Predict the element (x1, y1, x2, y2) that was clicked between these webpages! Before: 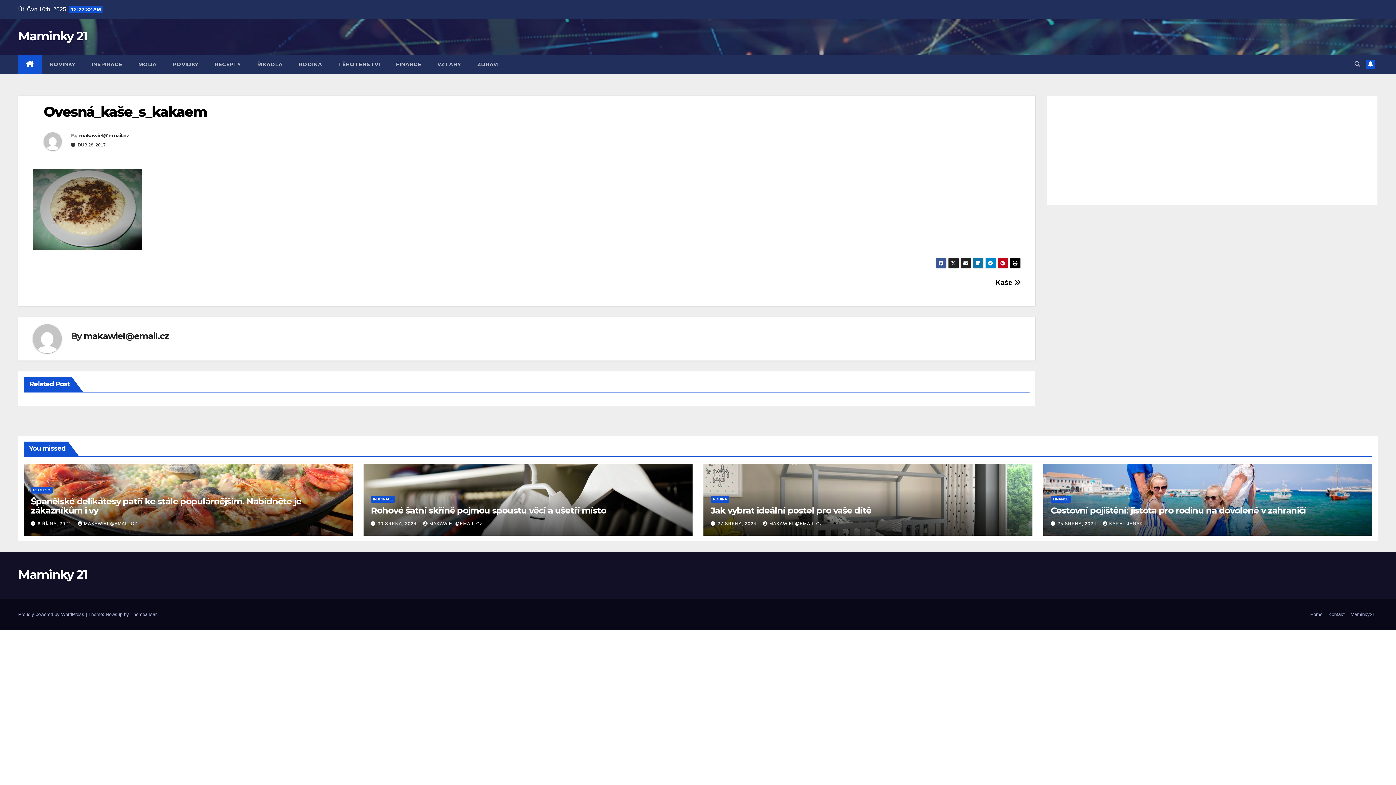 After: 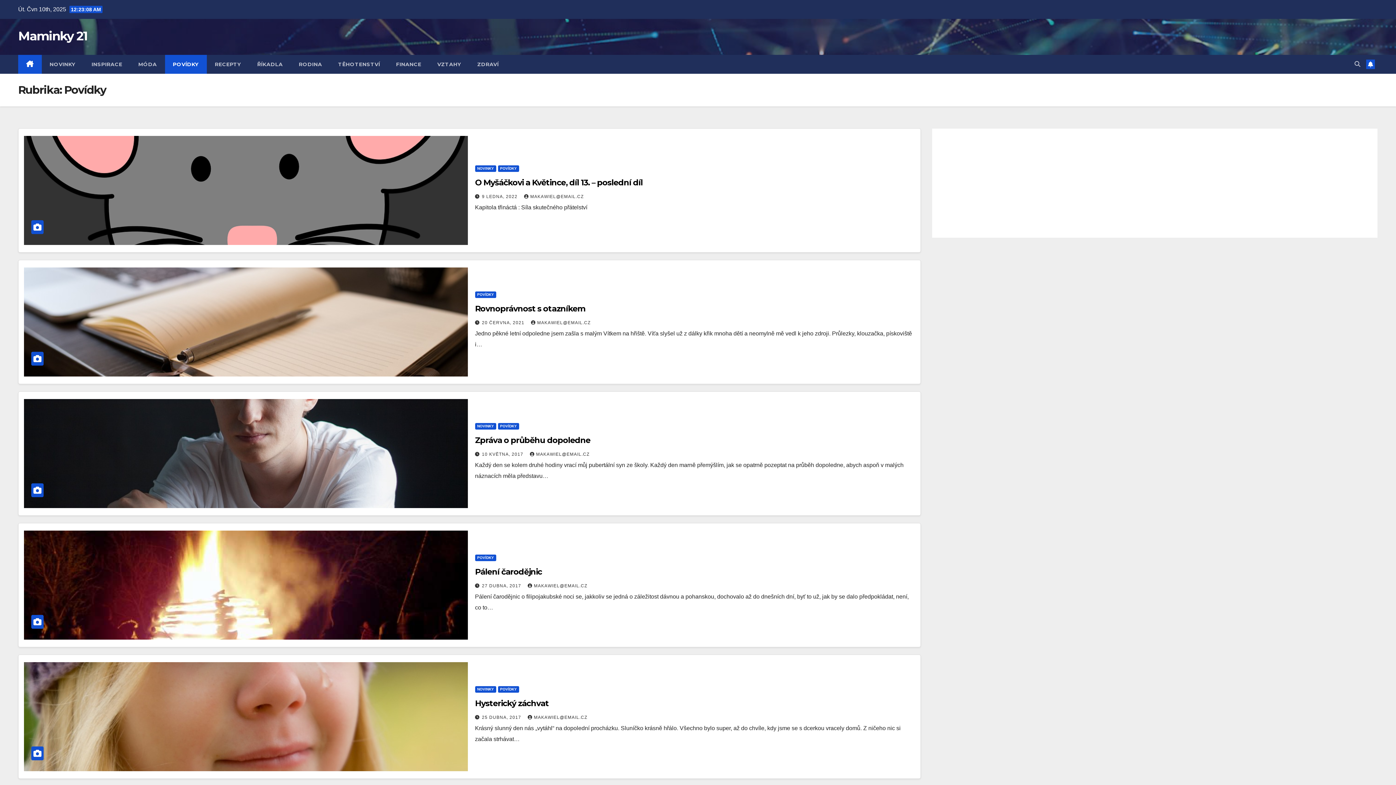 Action: bbox: (164, 54, 206, 73) label: POVÍDKY